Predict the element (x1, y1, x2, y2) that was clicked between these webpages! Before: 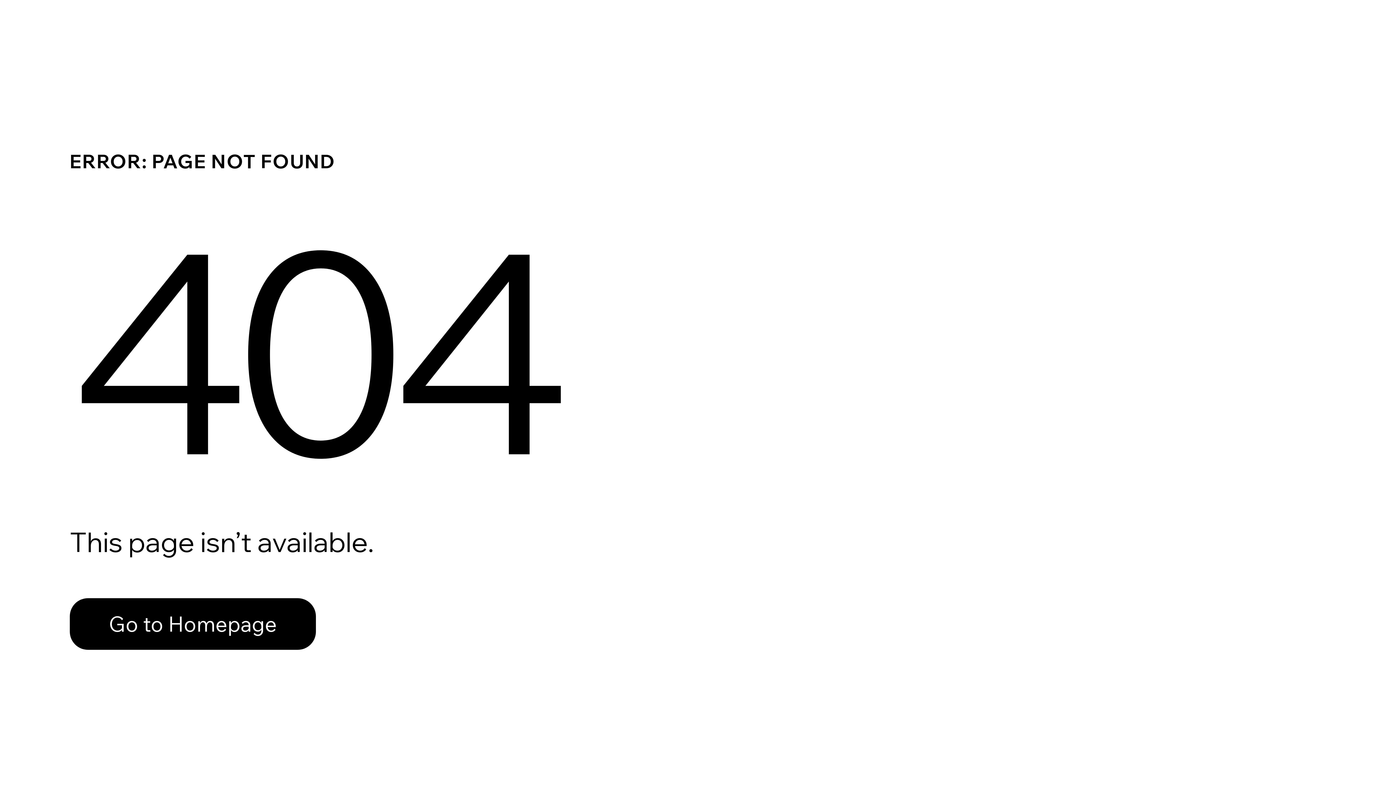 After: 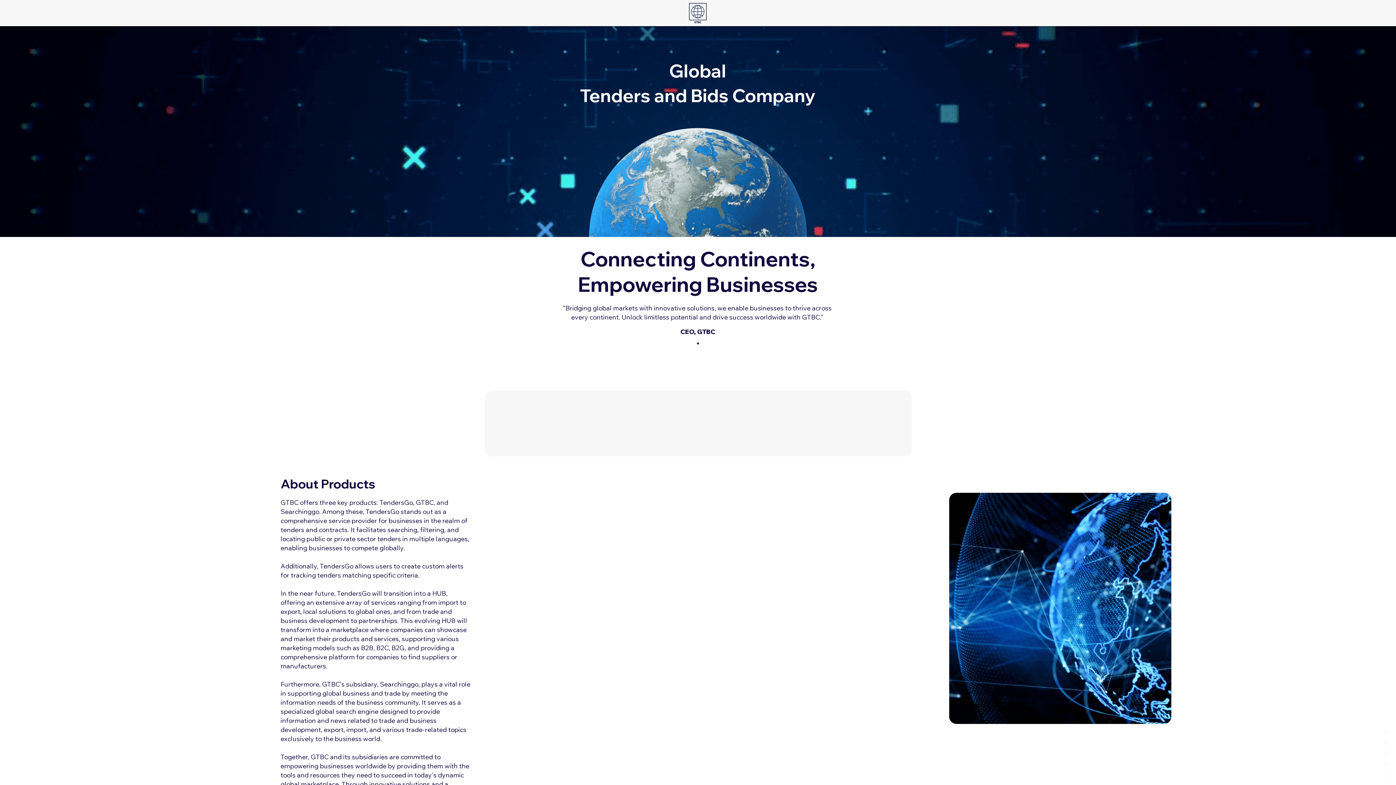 Action: bbox: (69, 598, 316, 650) label: Go to Homepage